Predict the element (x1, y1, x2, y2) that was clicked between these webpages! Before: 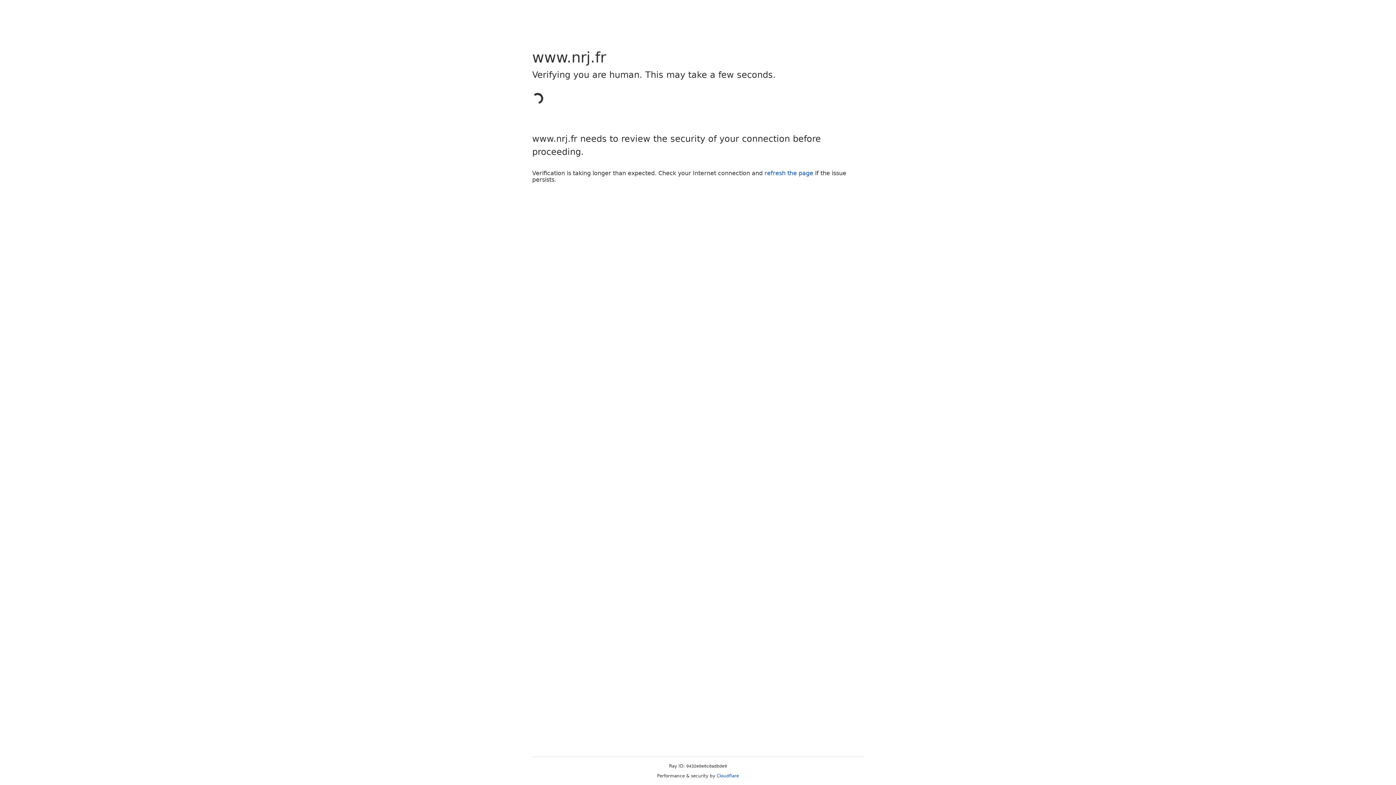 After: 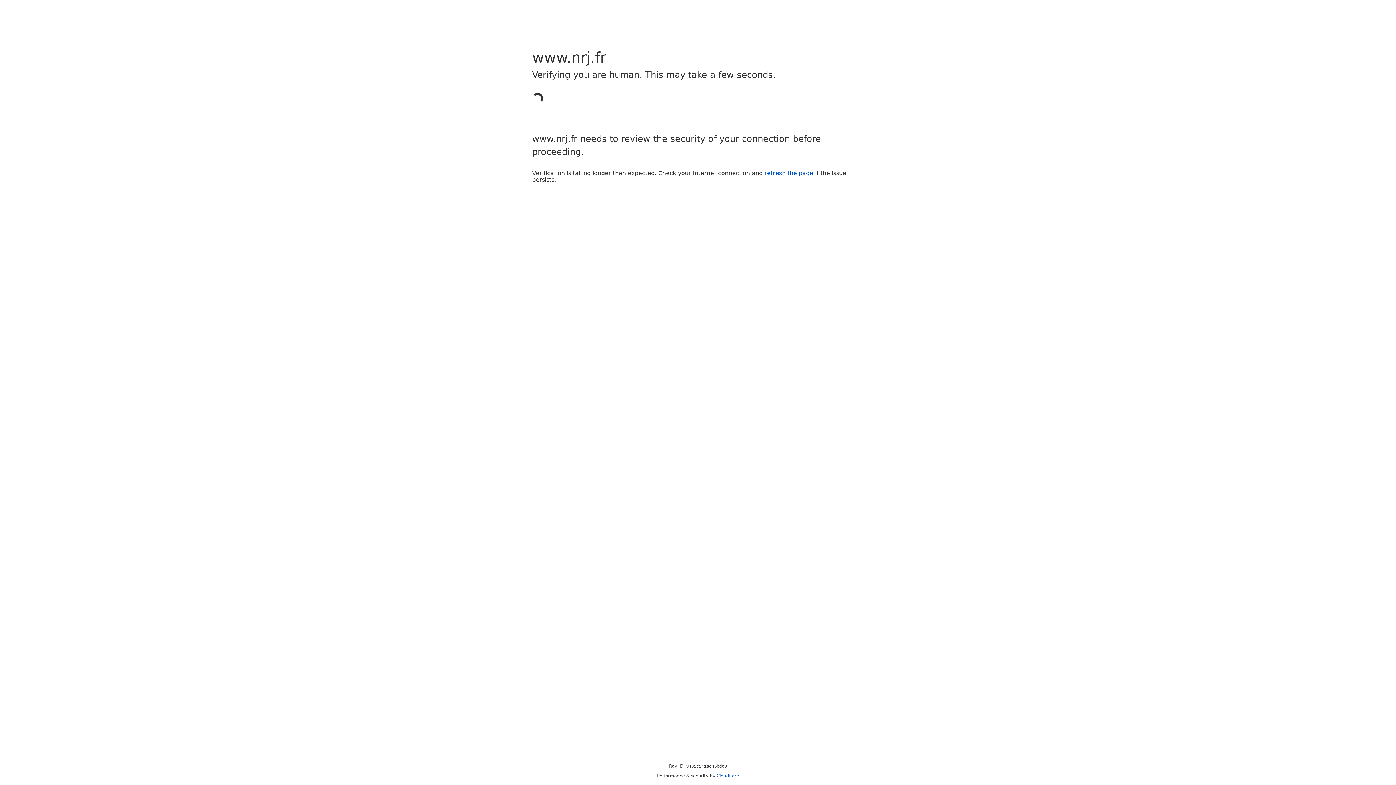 Action: bbox: (764, 169, 813, 176) label: refresh the page